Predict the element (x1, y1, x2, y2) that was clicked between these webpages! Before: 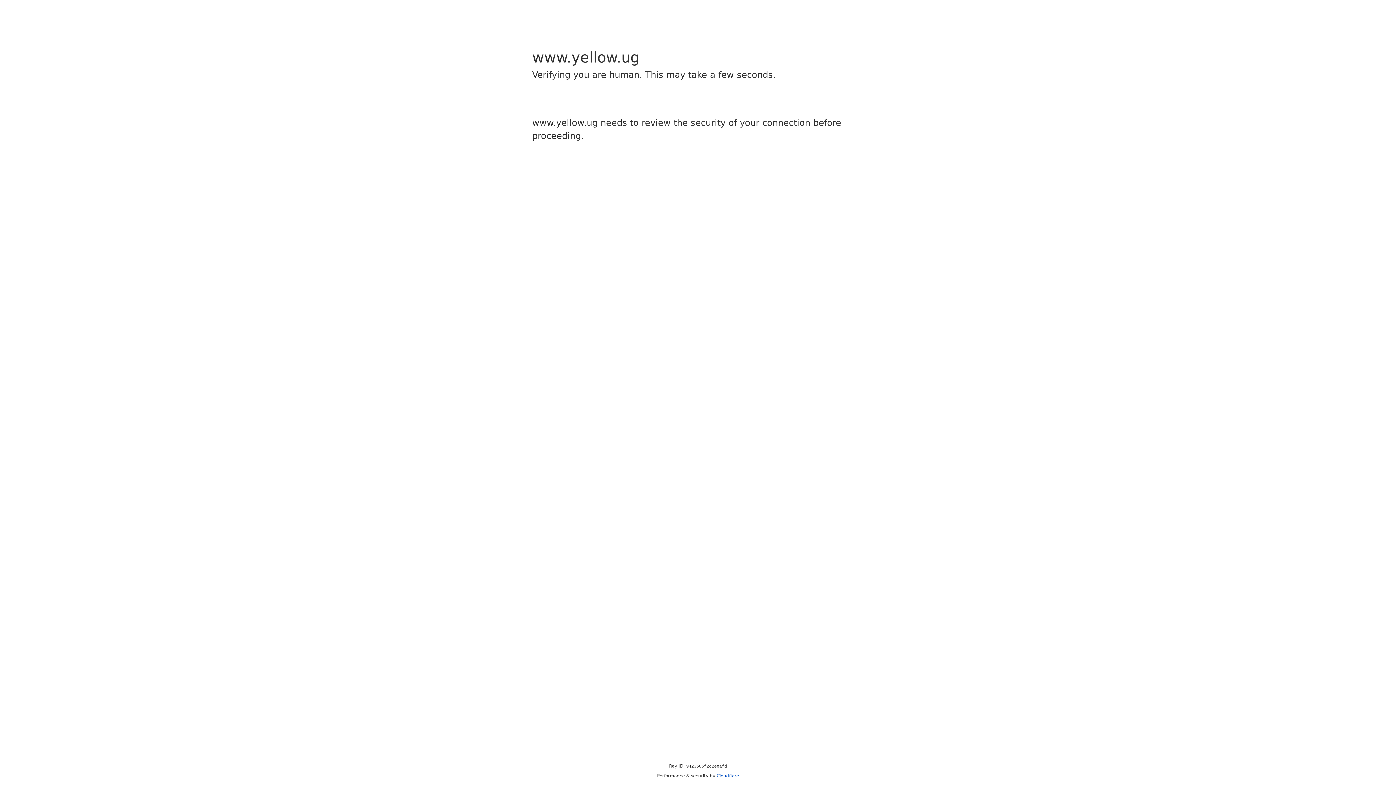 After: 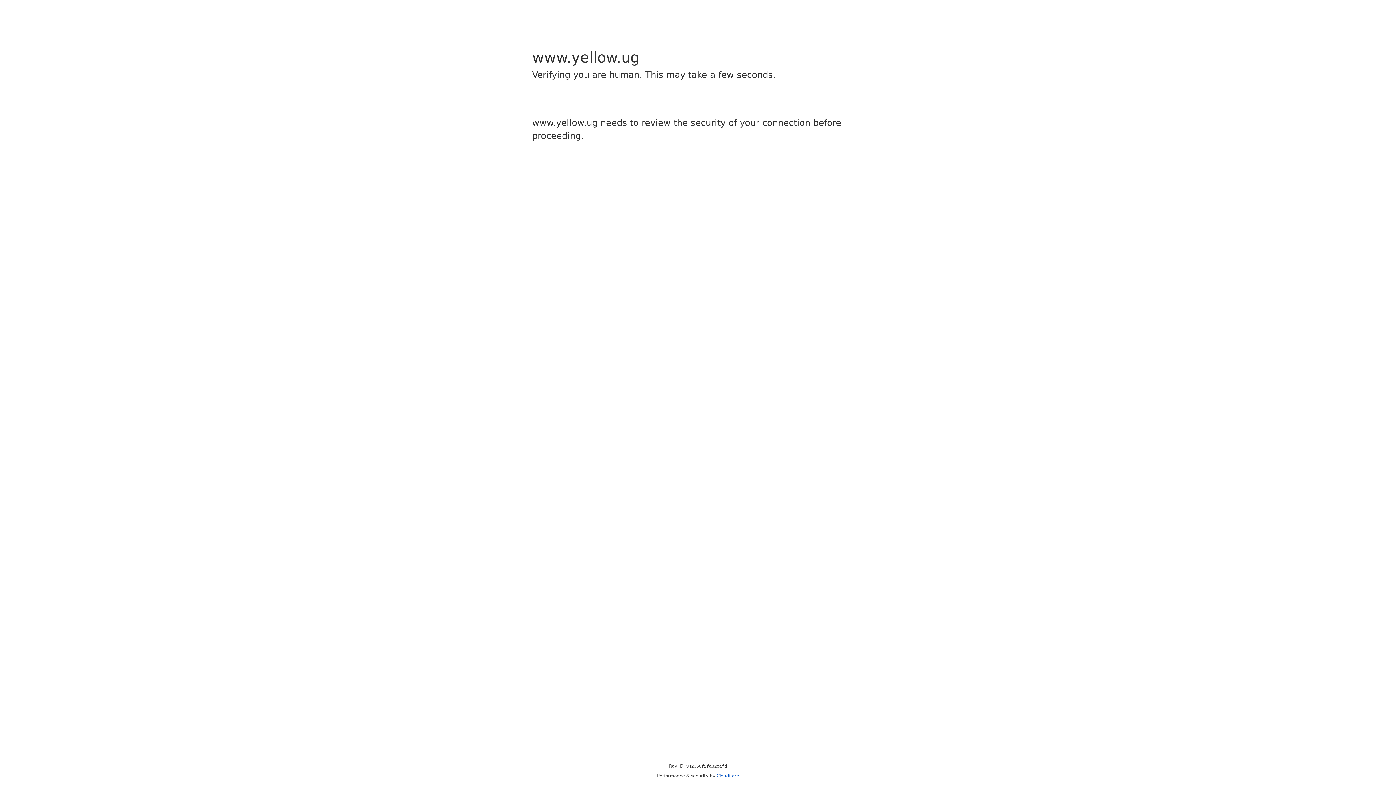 Action: bbox: (716, 773, 739, 778) label: Cloudflare